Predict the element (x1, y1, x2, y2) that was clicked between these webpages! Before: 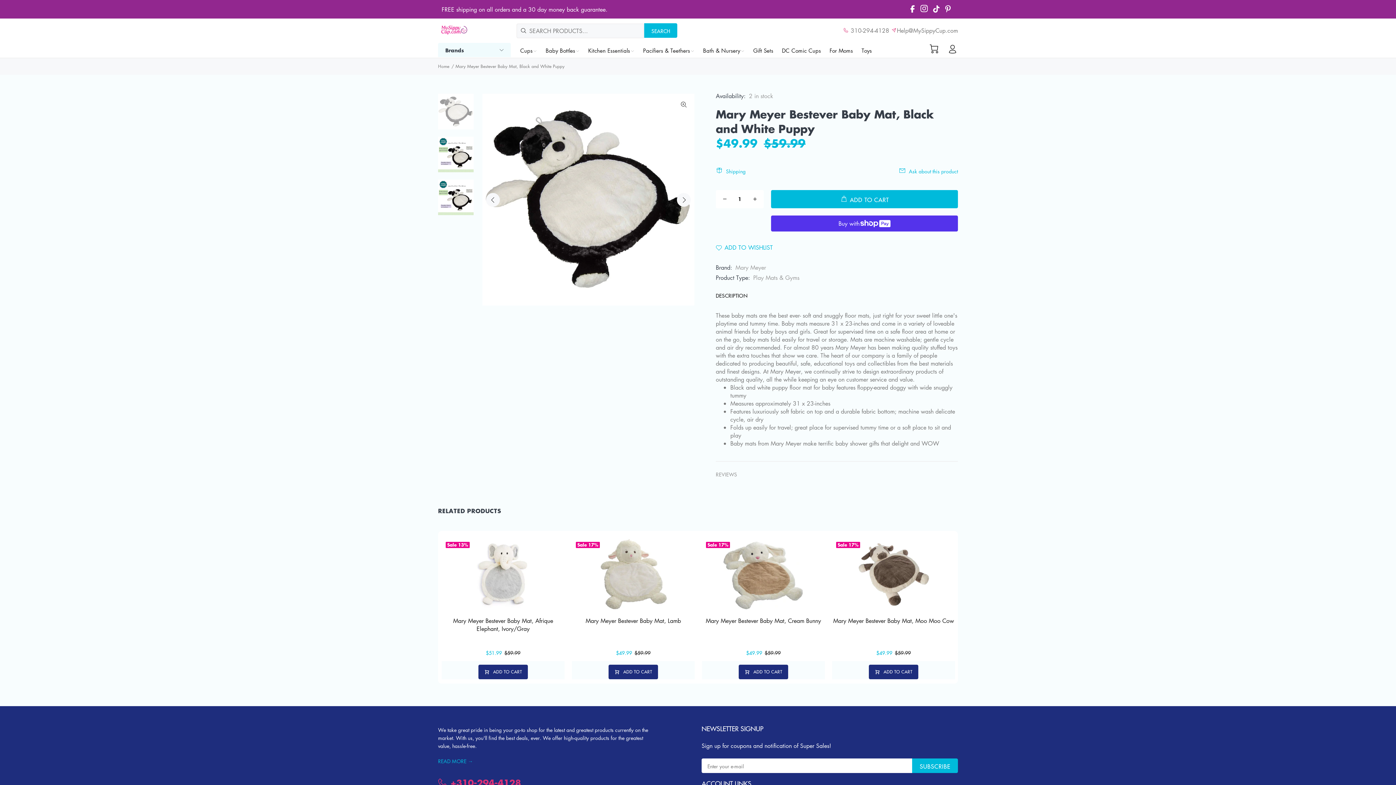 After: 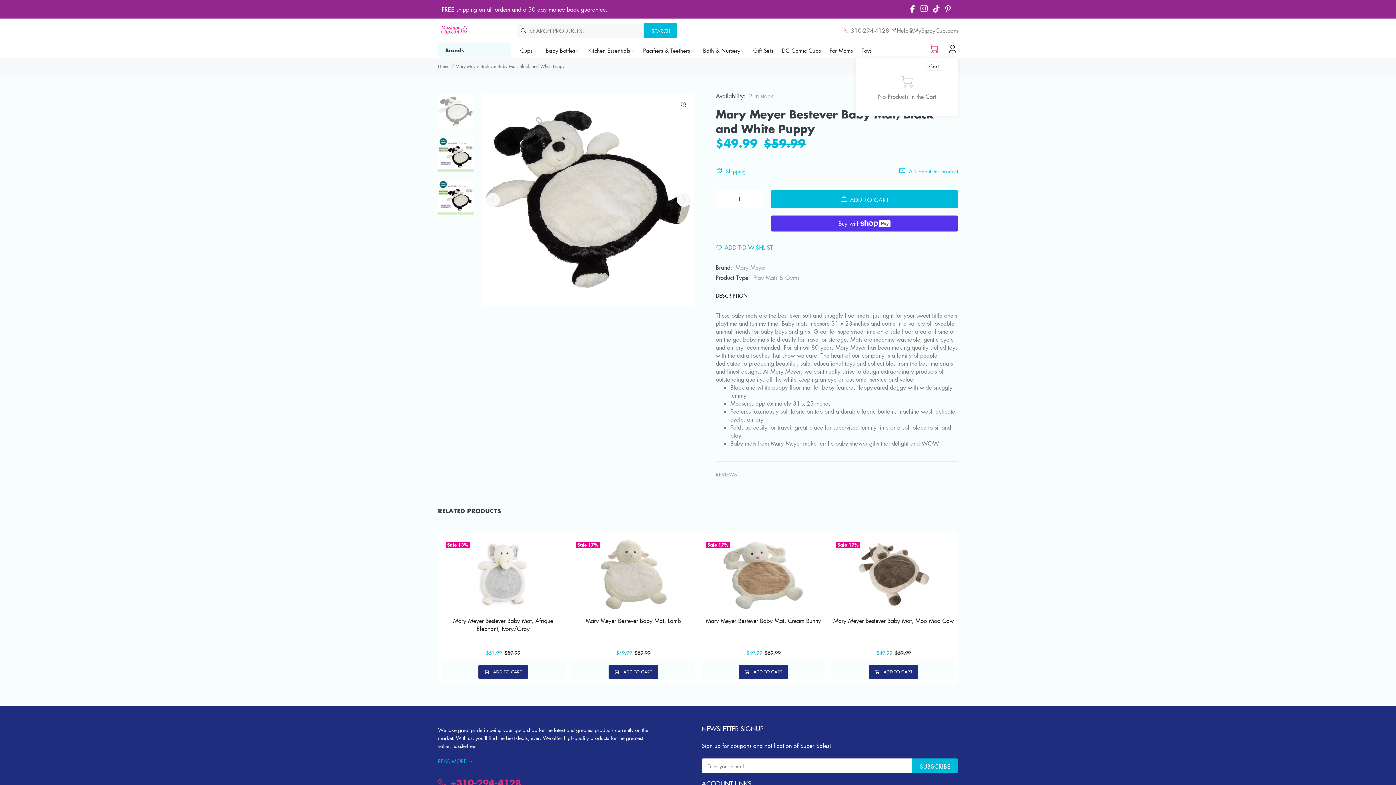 Action: bbox: (925, 41, 942, 57)